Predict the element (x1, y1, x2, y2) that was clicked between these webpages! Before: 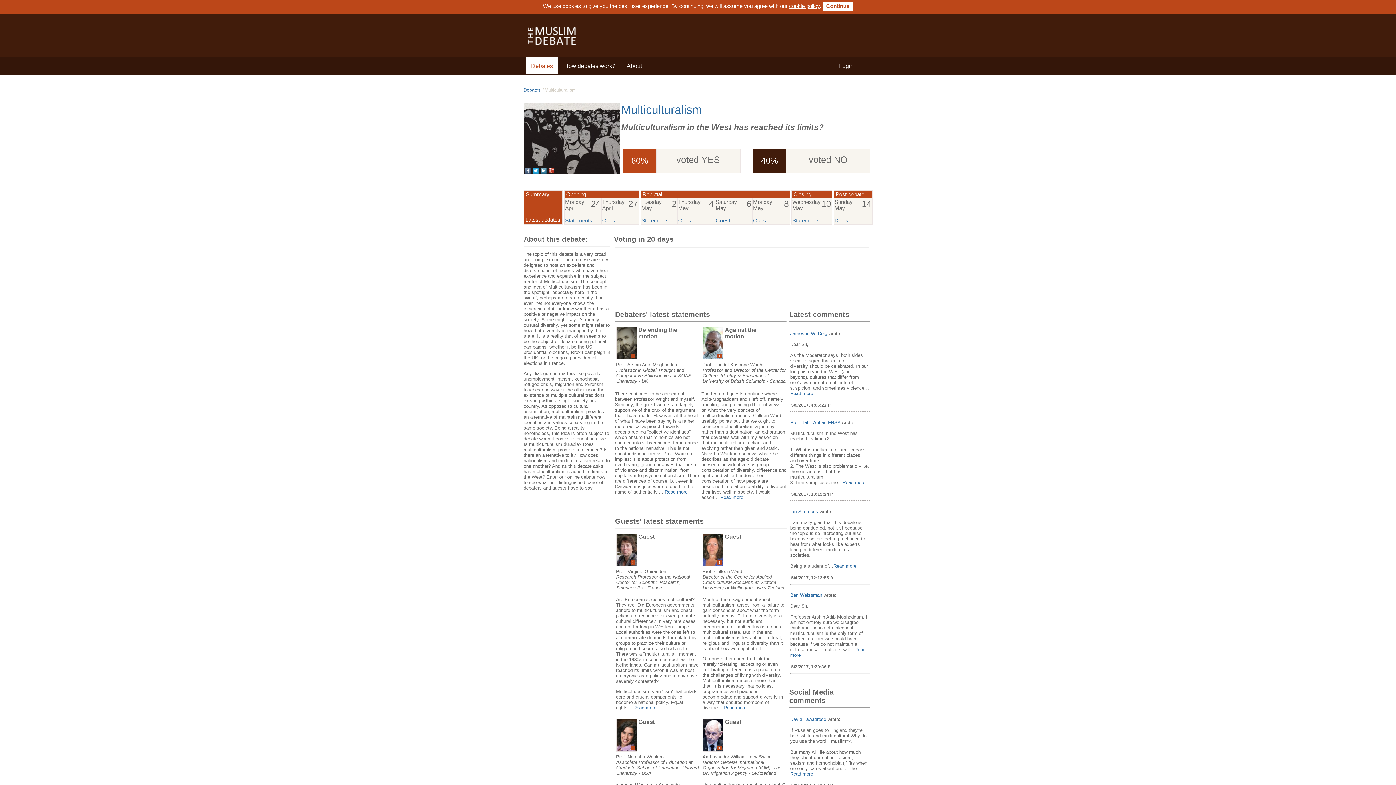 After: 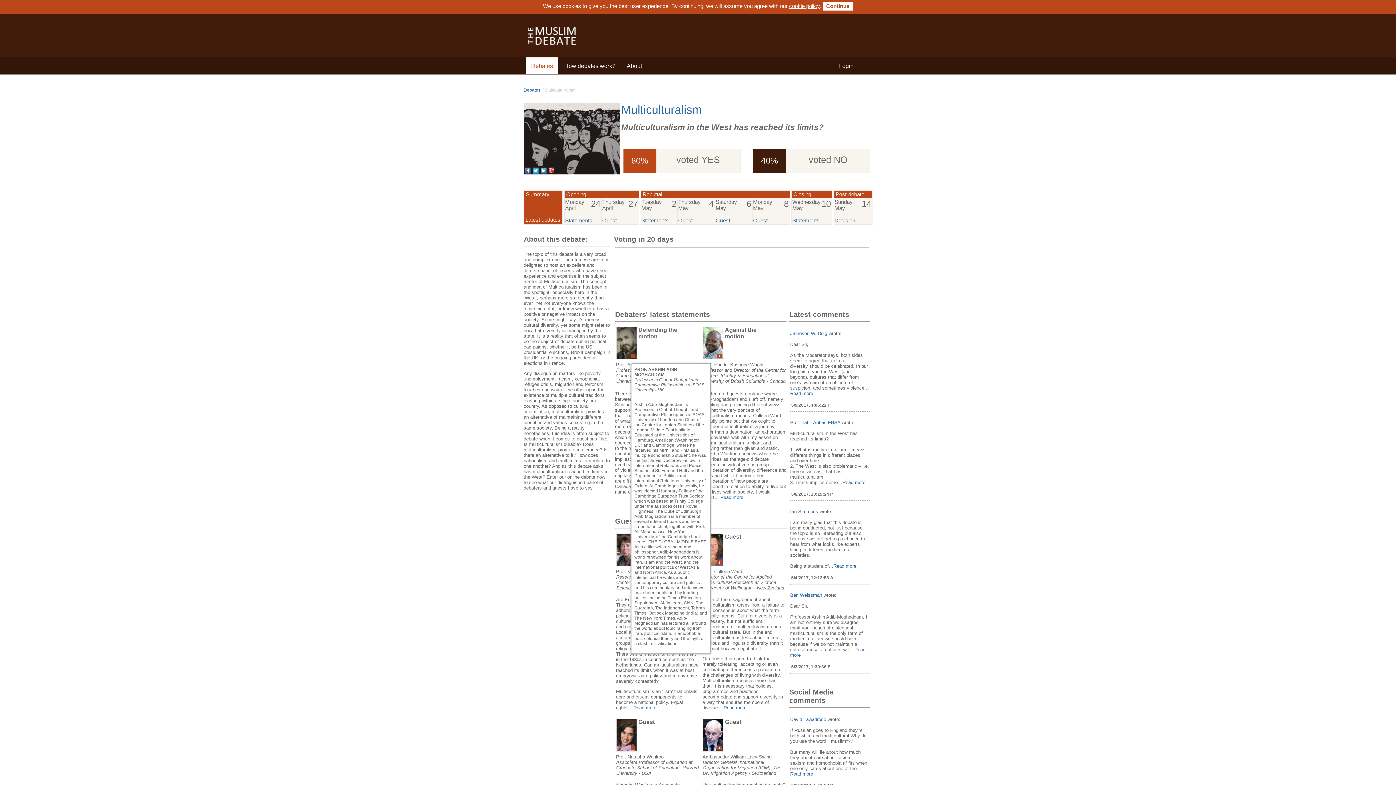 Action: label: I bbox: (630, 353, 635, 358)